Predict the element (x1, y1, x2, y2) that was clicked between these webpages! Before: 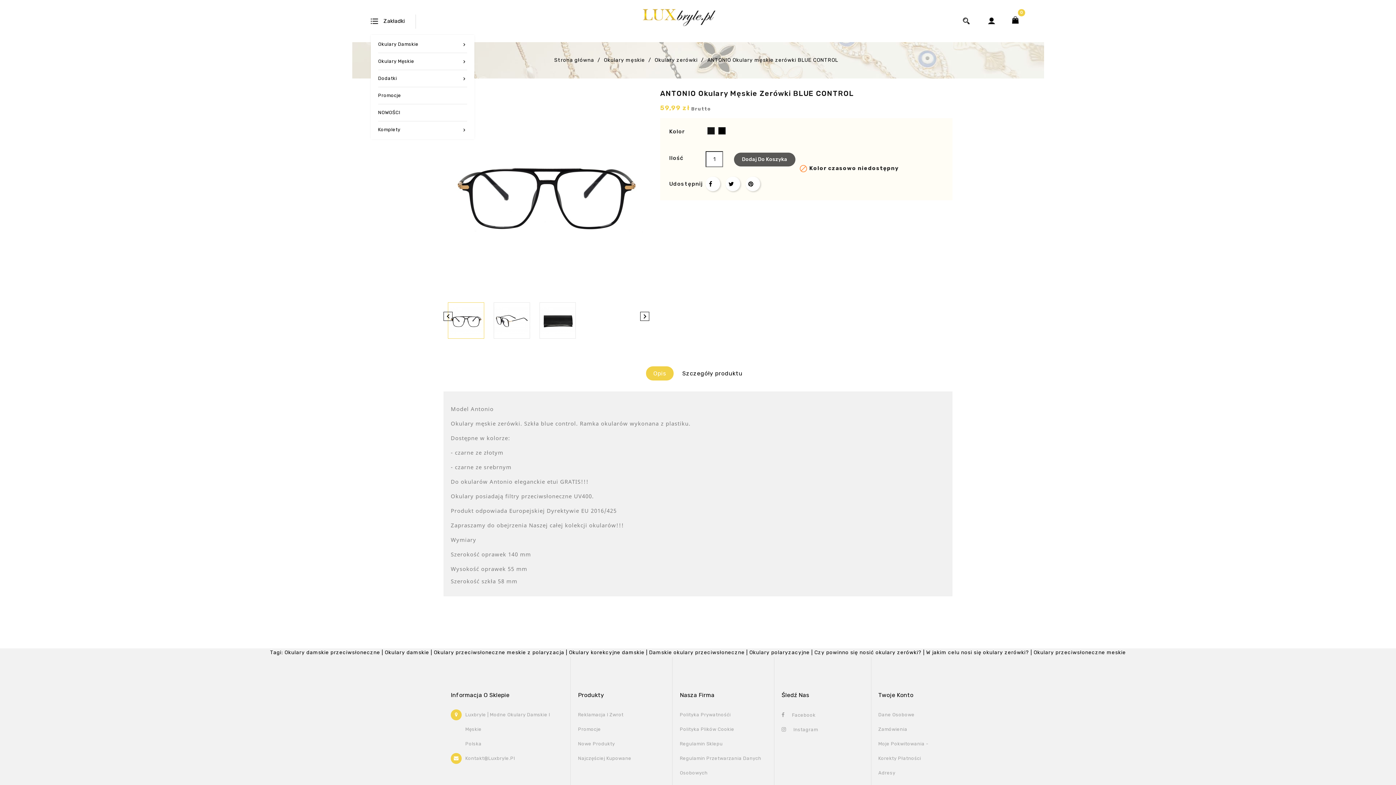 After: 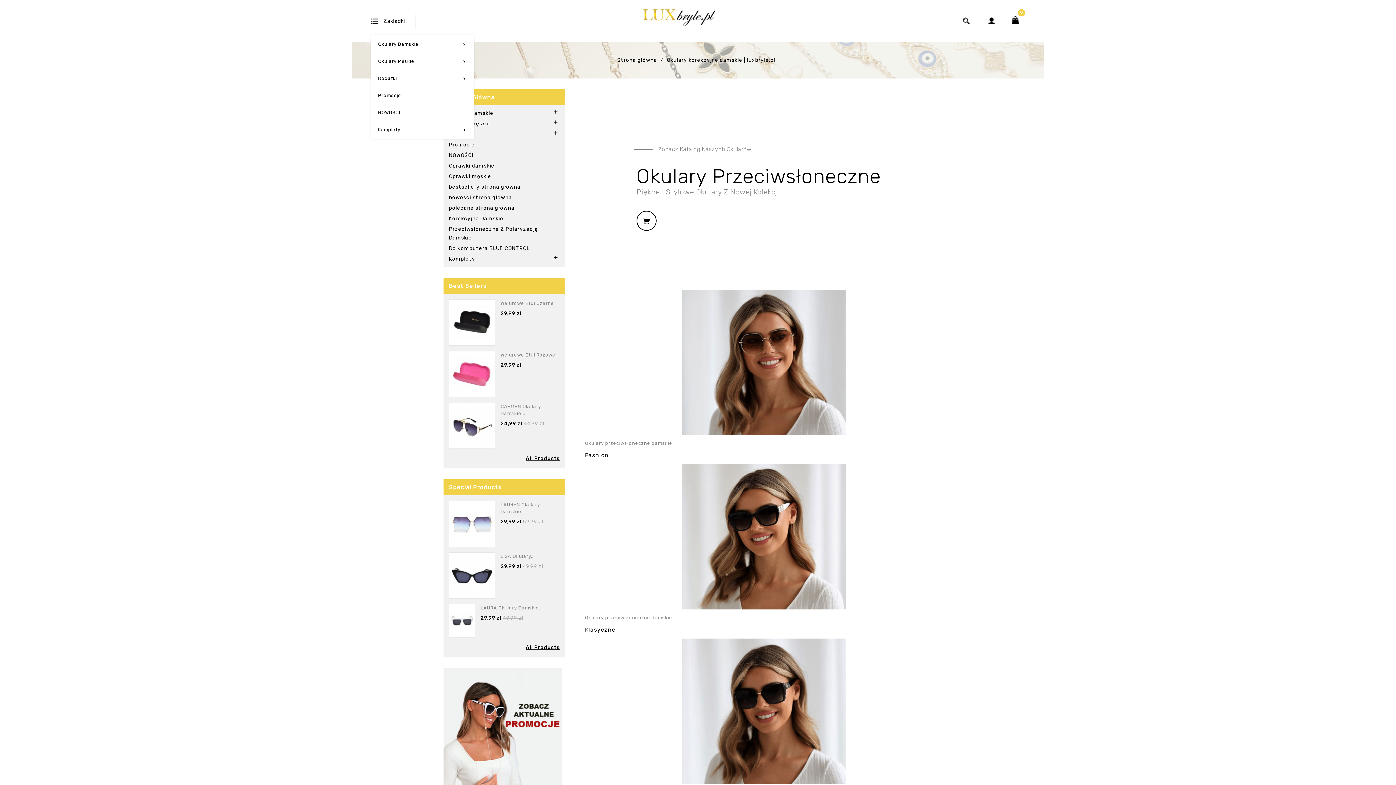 Action: bbox: (569, 649, 646, 655) label: Okulary korekcyjne damskie 